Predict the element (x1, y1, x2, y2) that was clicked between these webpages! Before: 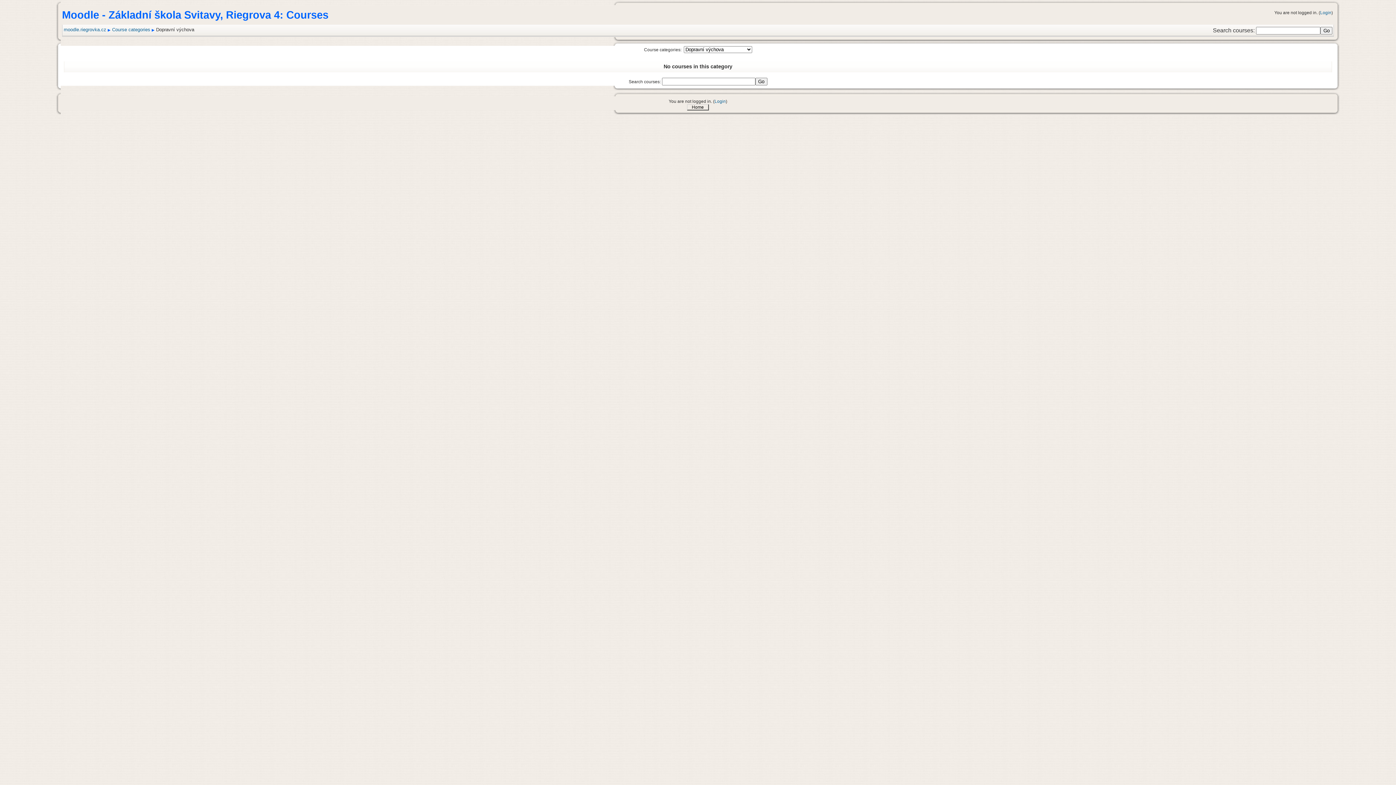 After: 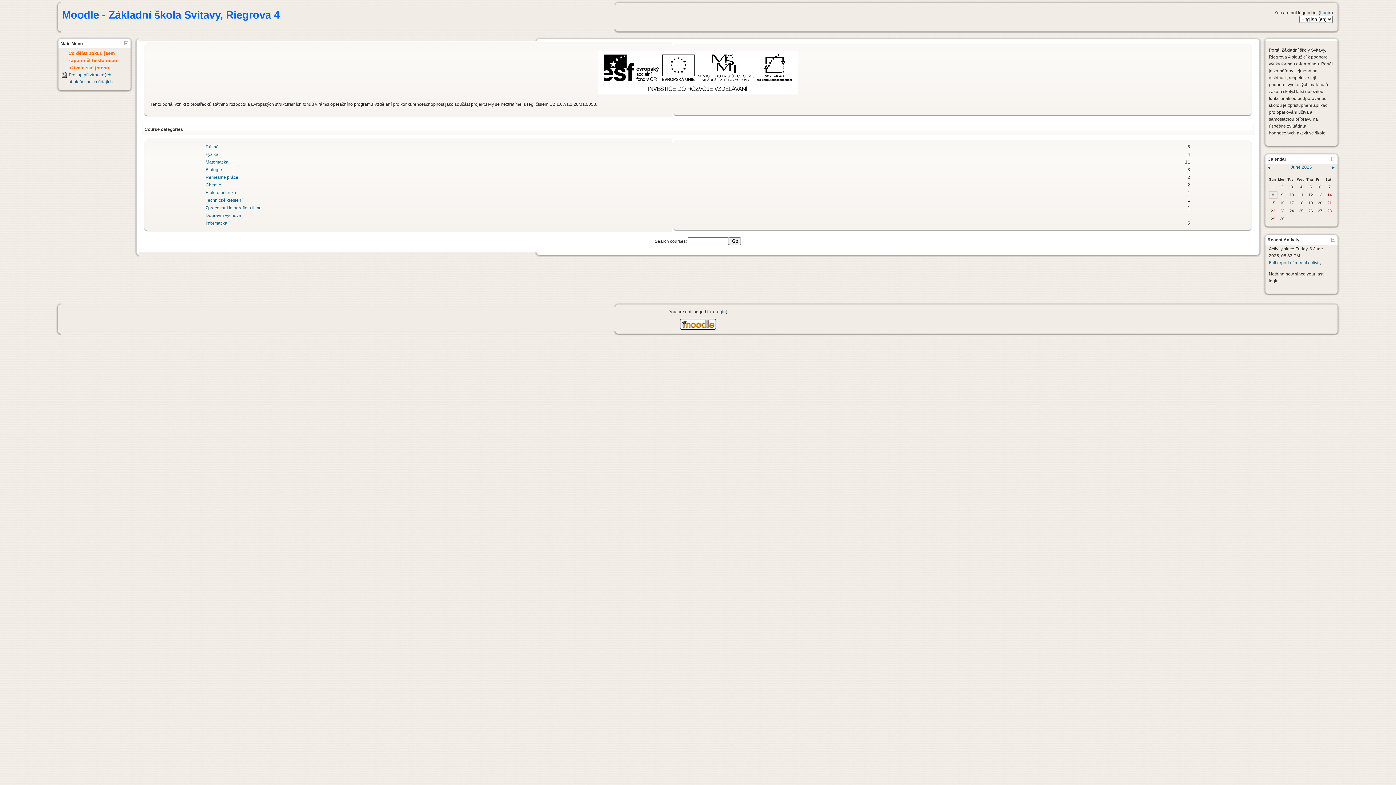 Action: label: Home bbox: (687, 104, 709, 110)